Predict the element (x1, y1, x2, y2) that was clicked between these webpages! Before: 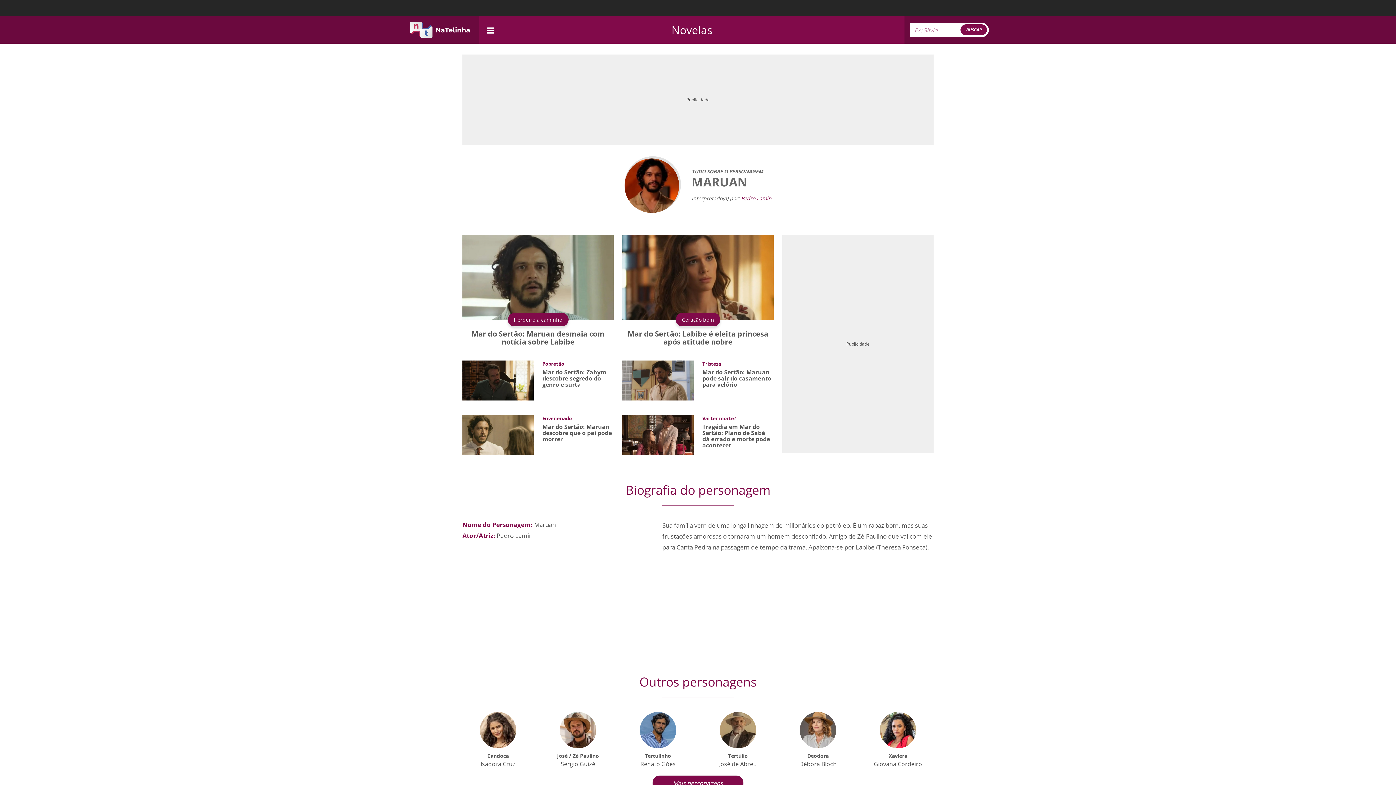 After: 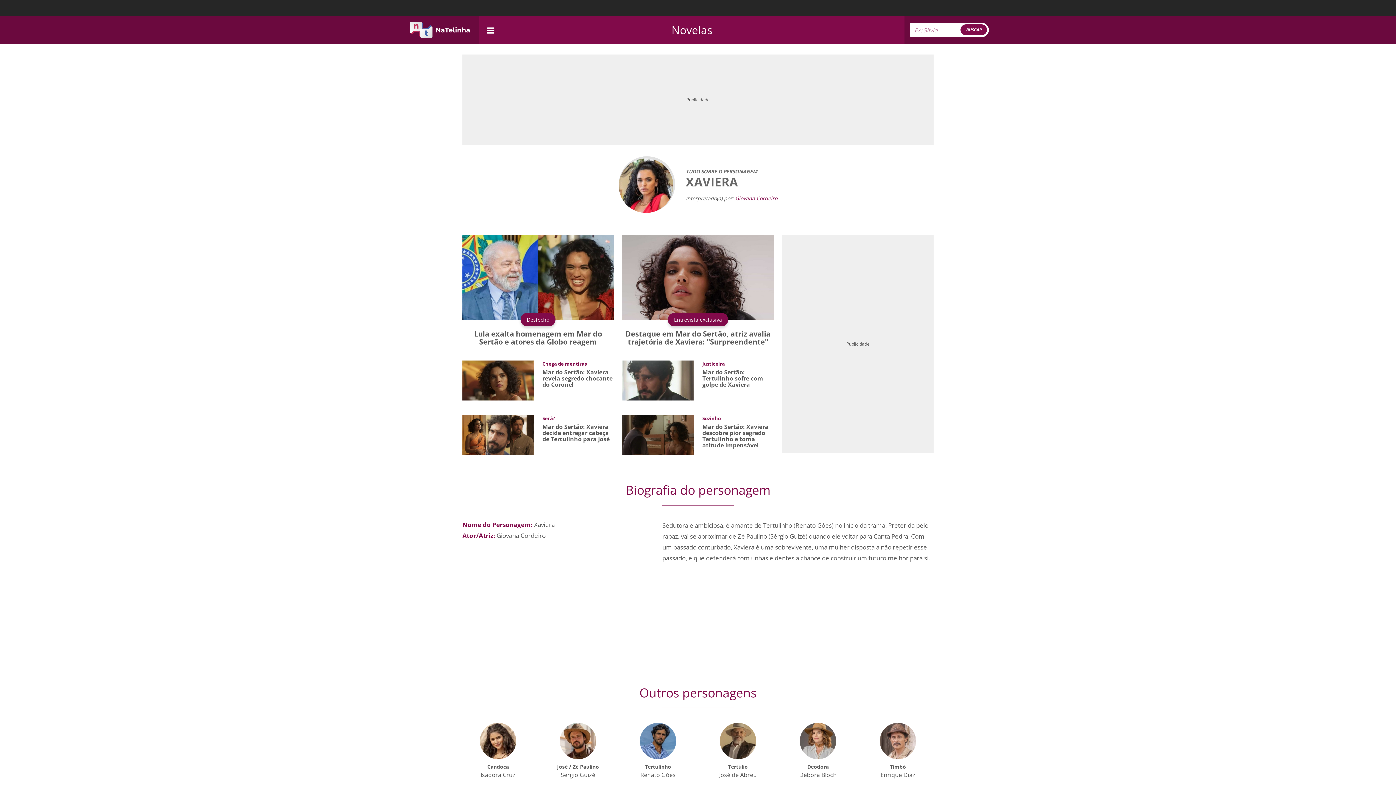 Action: bbox: (880, 726, 916, 733)